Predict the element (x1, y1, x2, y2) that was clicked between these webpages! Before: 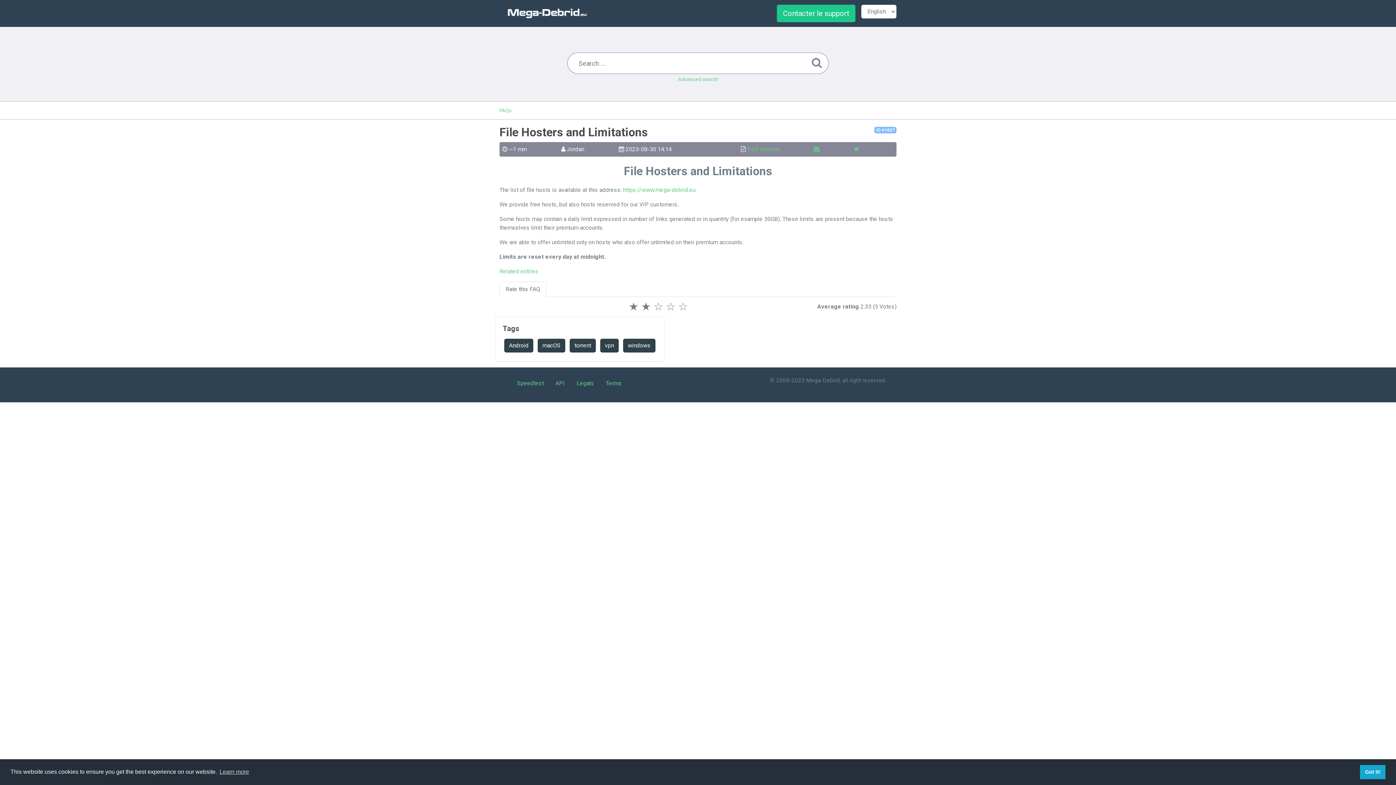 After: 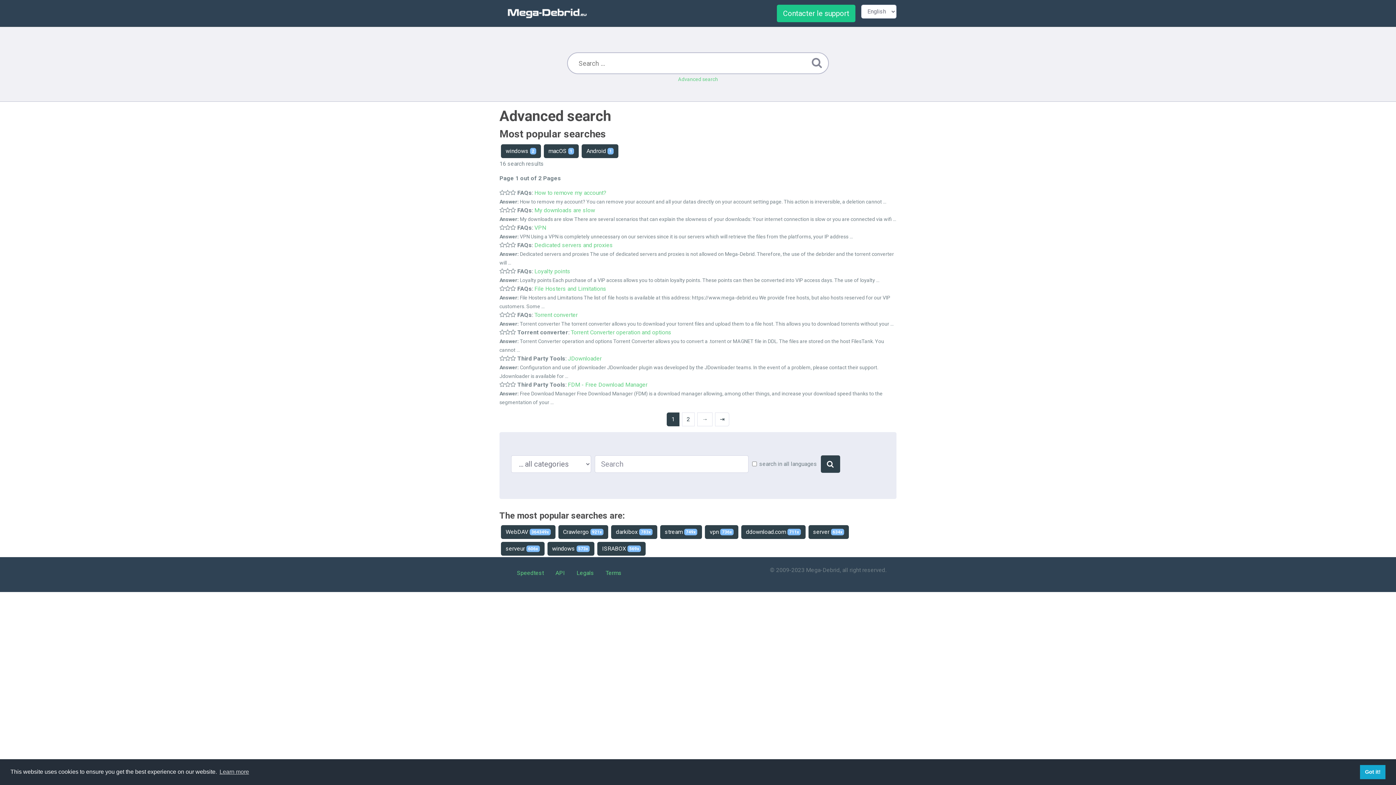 Action: bbox: (809, 54, 824, 71)